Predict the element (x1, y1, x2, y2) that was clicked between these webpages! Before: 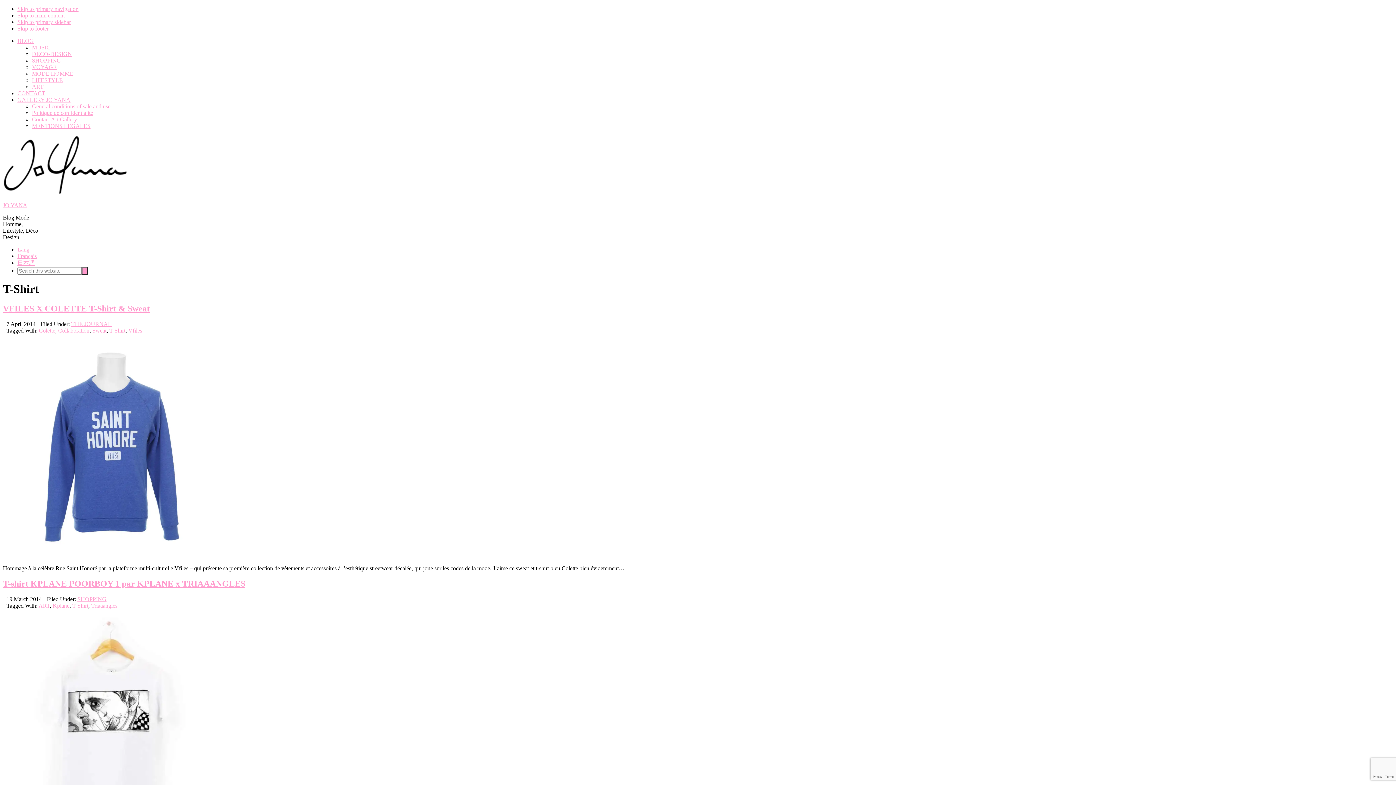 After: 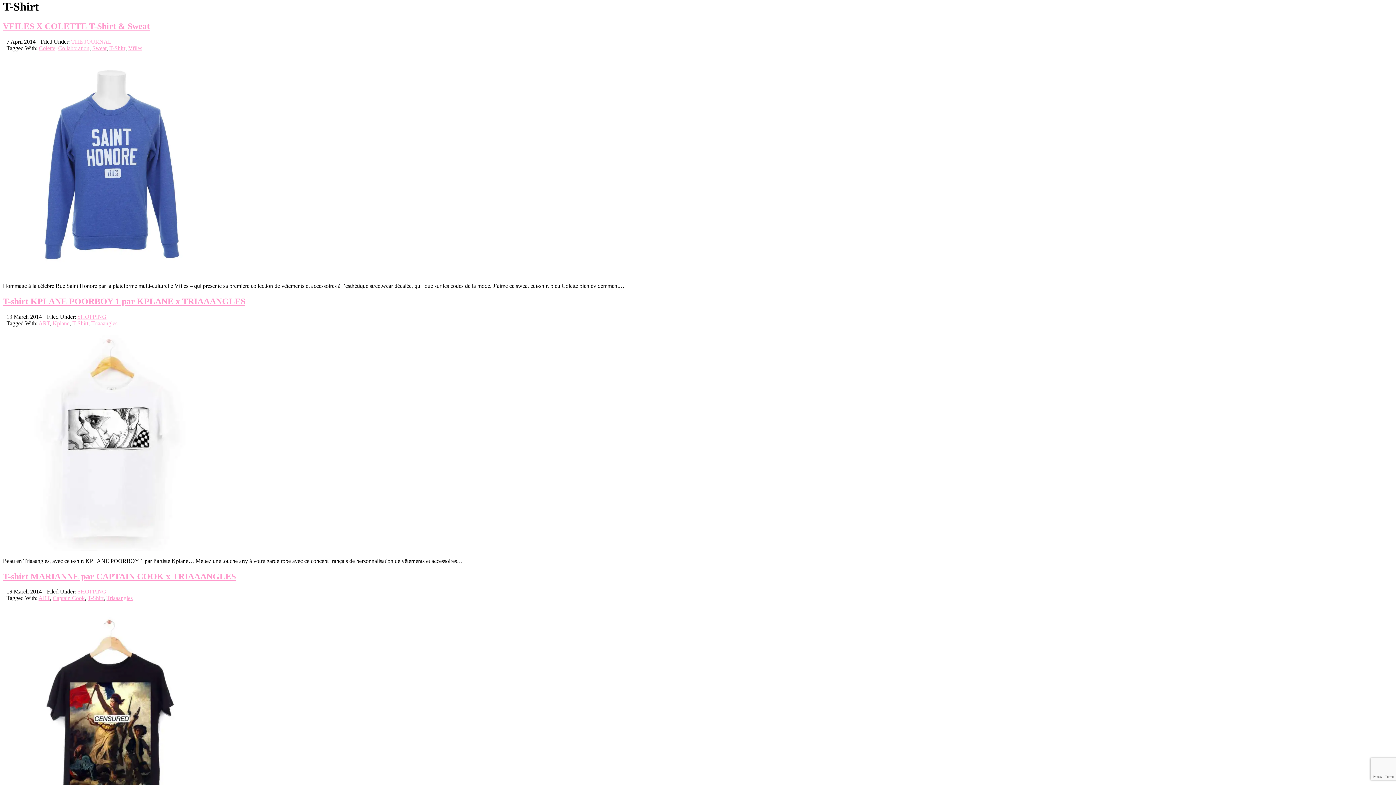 Action: bbox: (17, 12, 64, 18) label: Skip to main content